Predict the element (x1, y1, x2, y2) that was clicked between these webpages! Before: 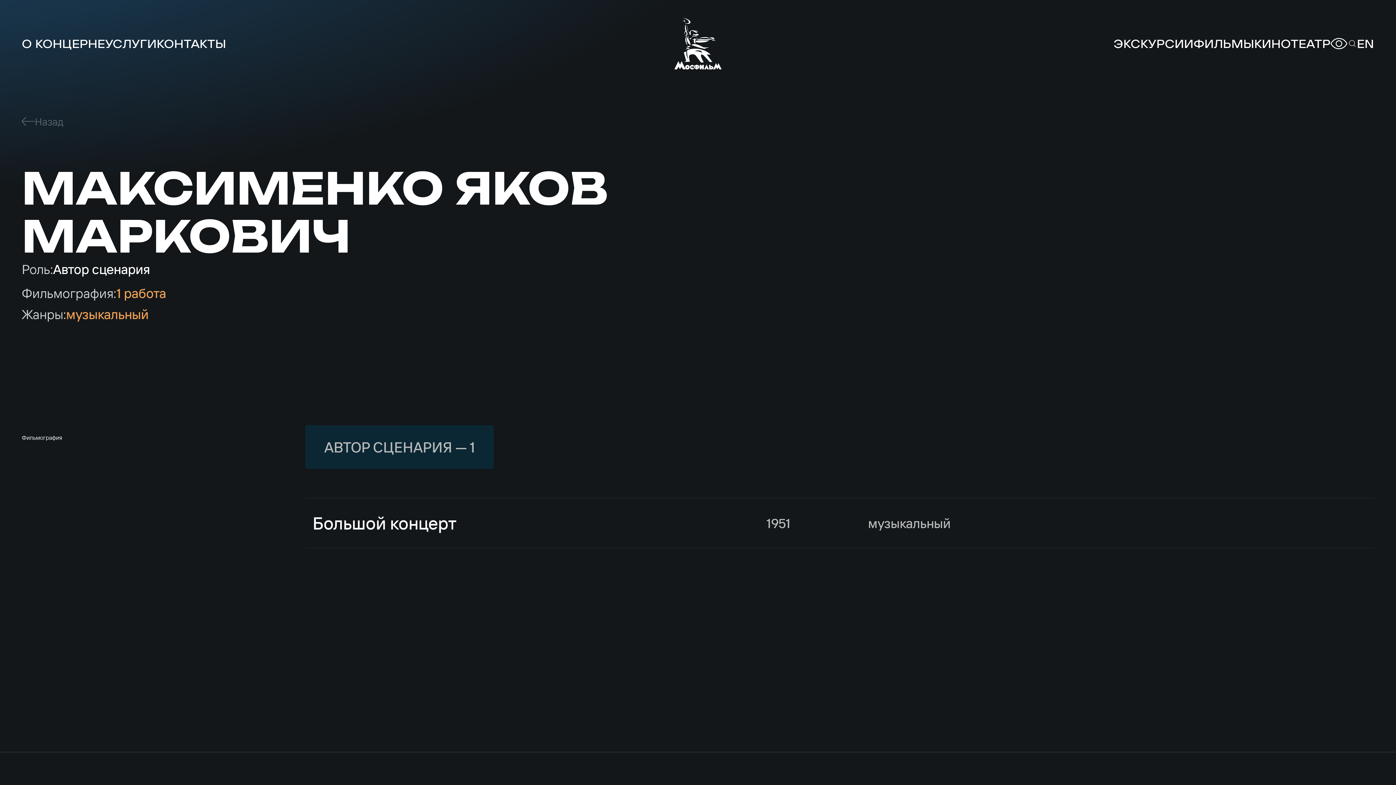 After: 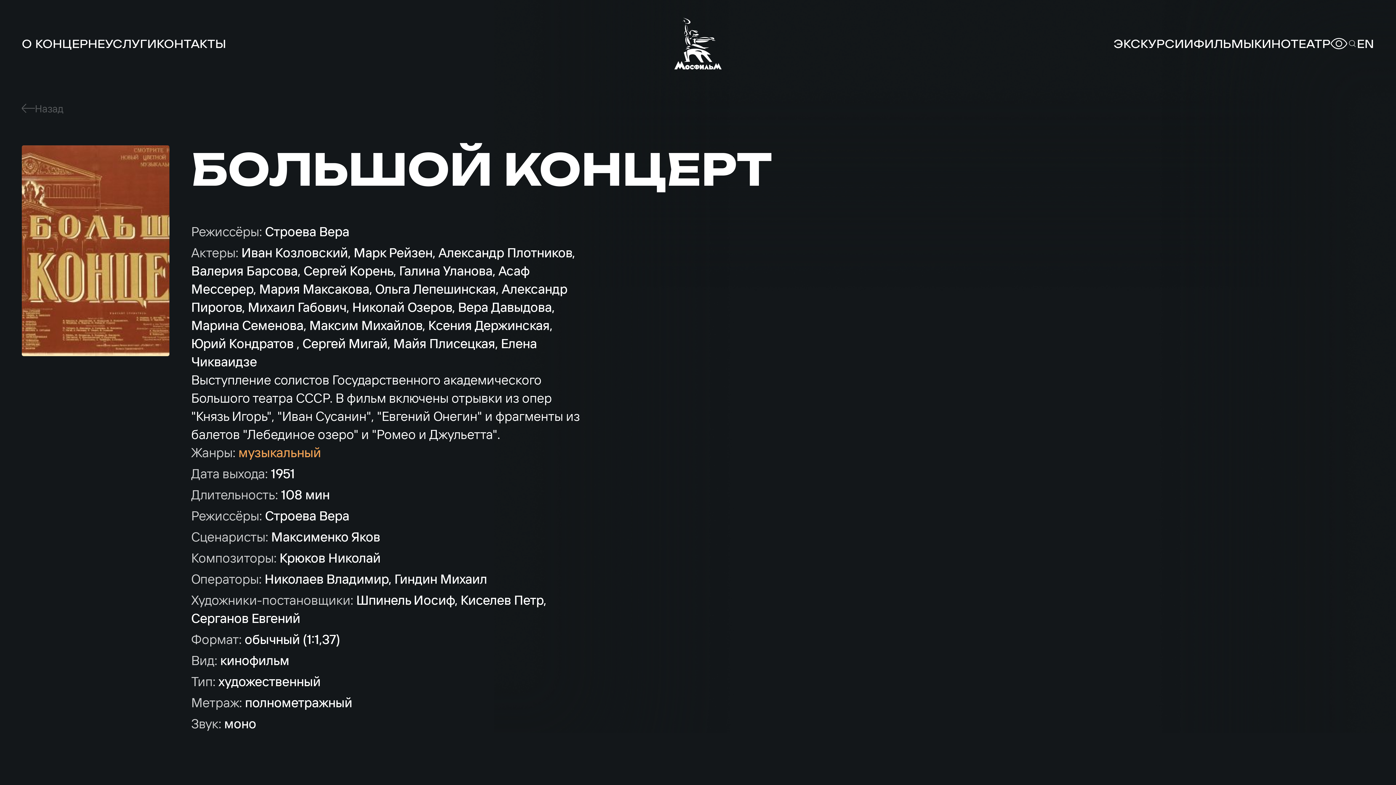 Action: bbox: (305, 498, 1374, 548) label: Большой концерт
1951
музыкальный